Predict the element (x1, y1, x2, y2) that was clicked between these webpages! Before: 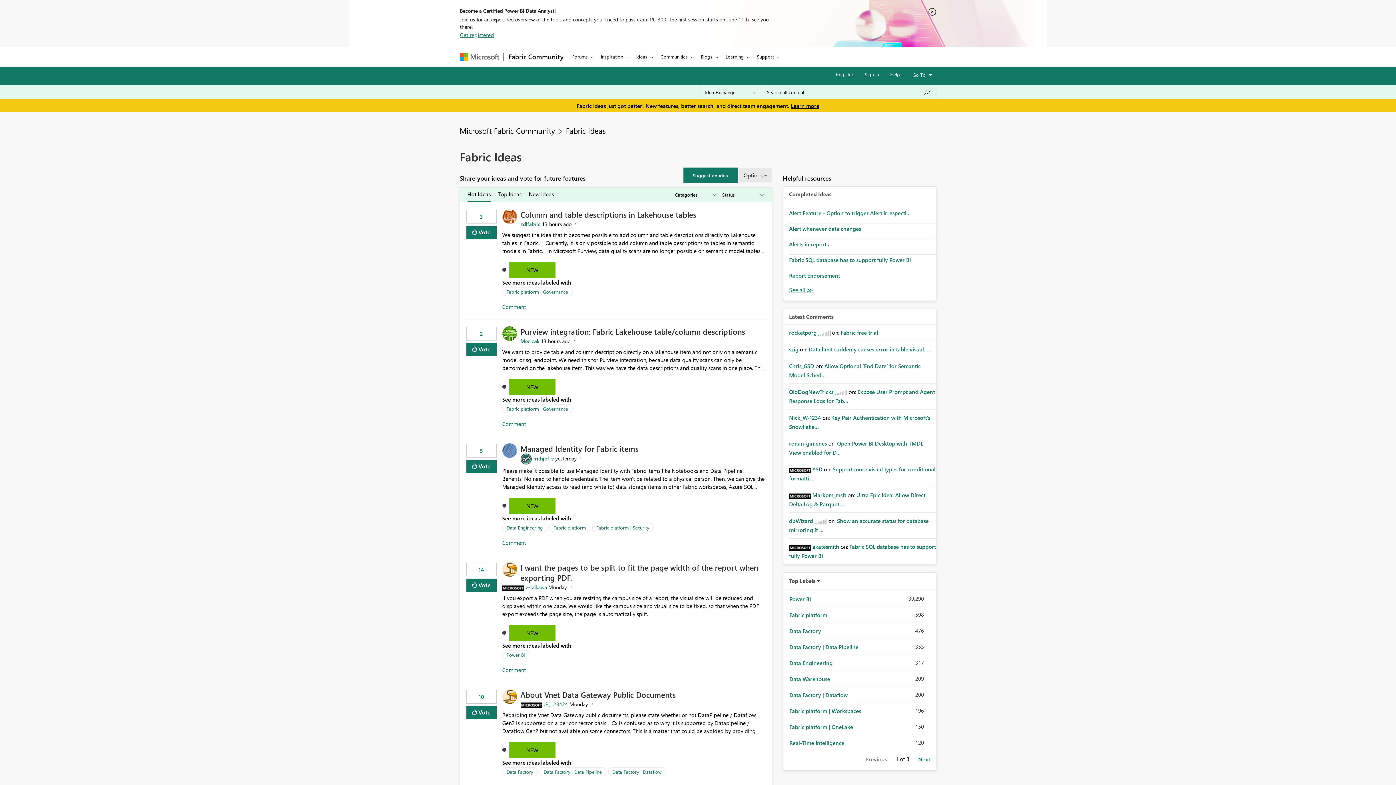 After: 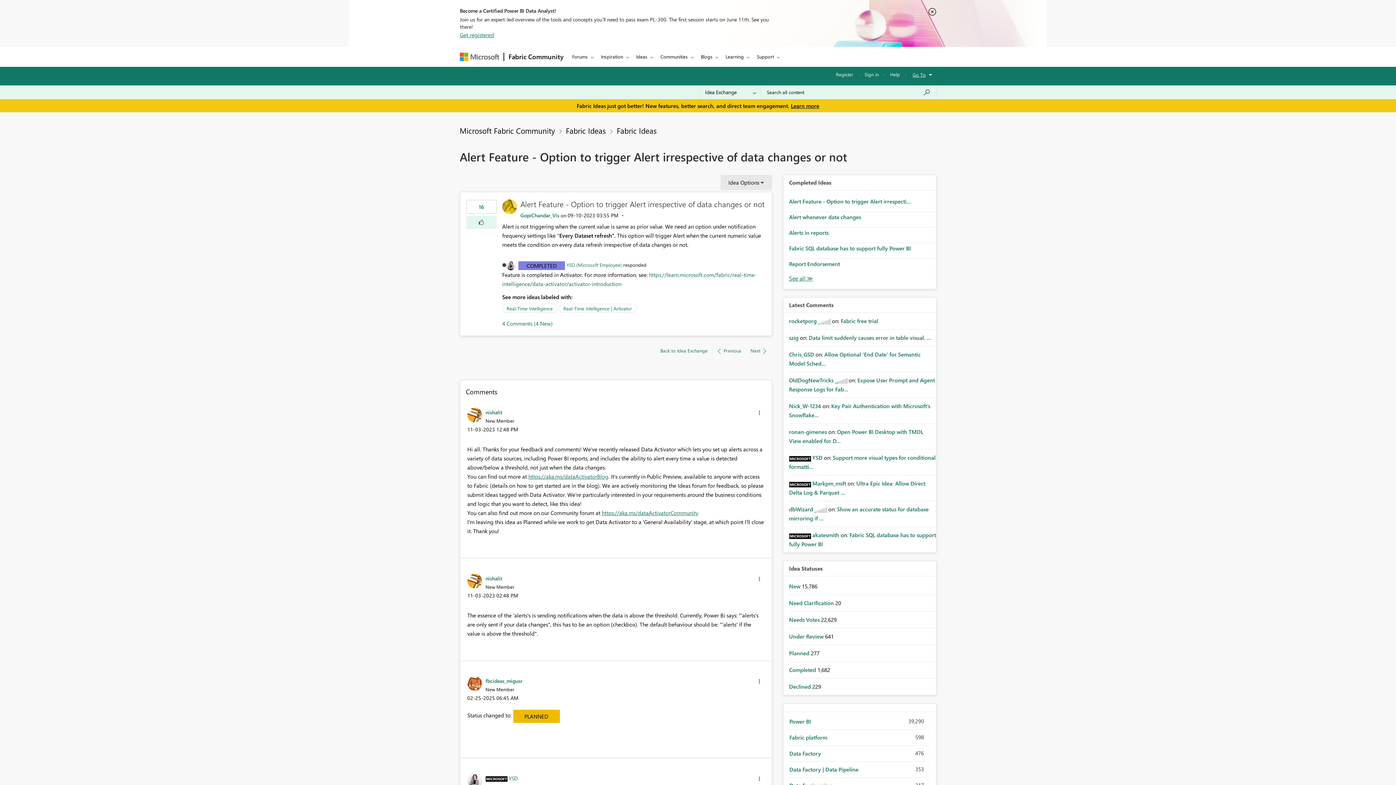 Action: bbox: (789, 209, 911, 216) label: Alert Feature - Option to trigger Alert irrespecti...